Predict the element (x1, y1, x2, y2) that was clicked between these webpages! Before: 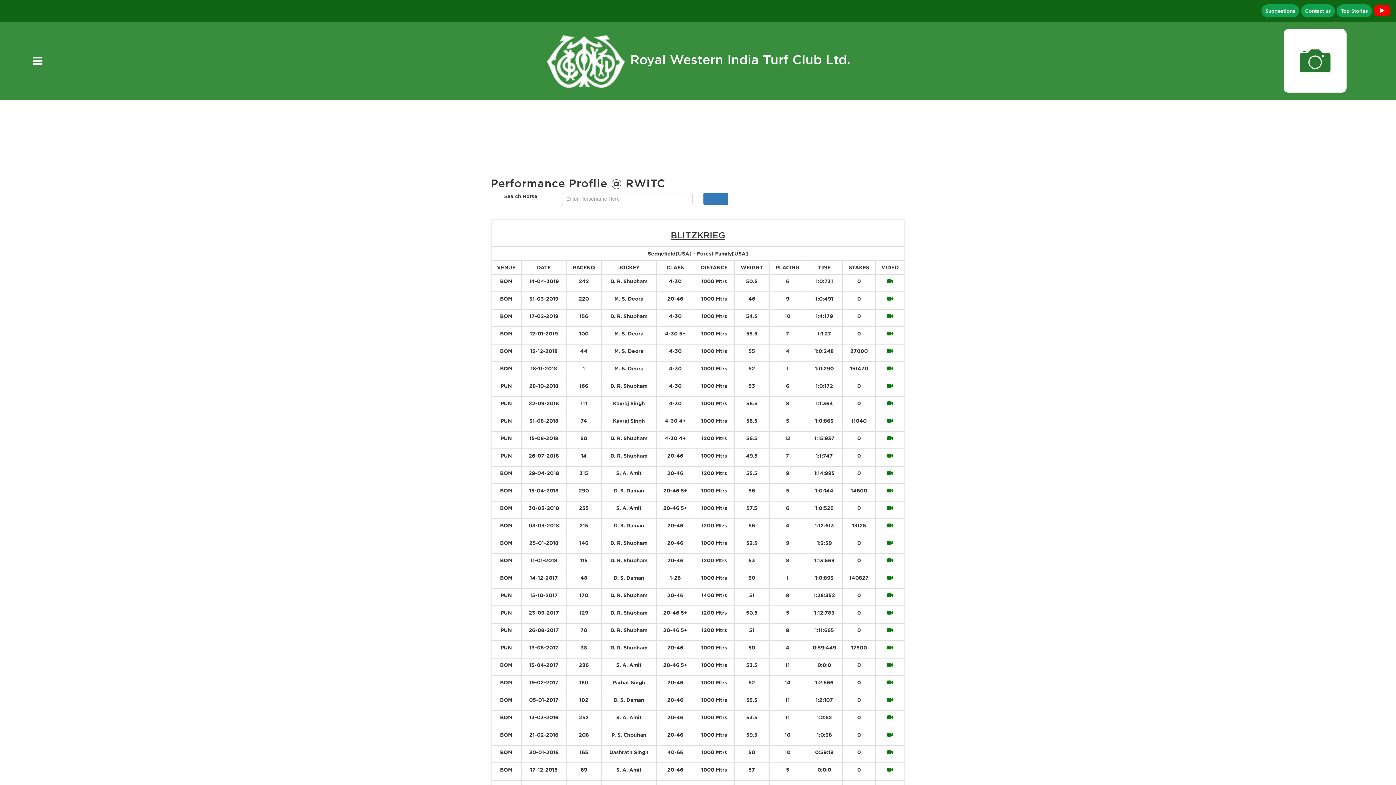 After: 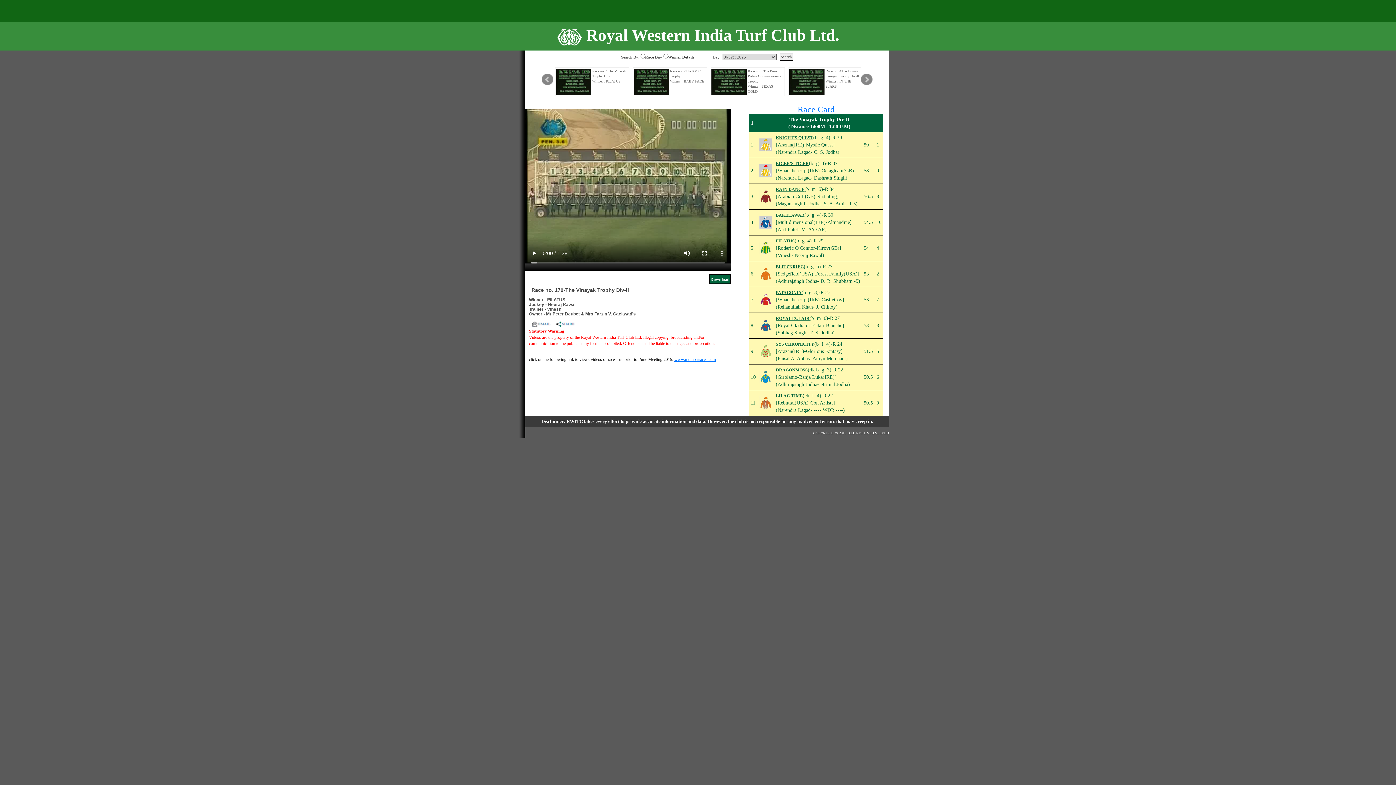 Action: bbox: (887, 592, 893, 598)